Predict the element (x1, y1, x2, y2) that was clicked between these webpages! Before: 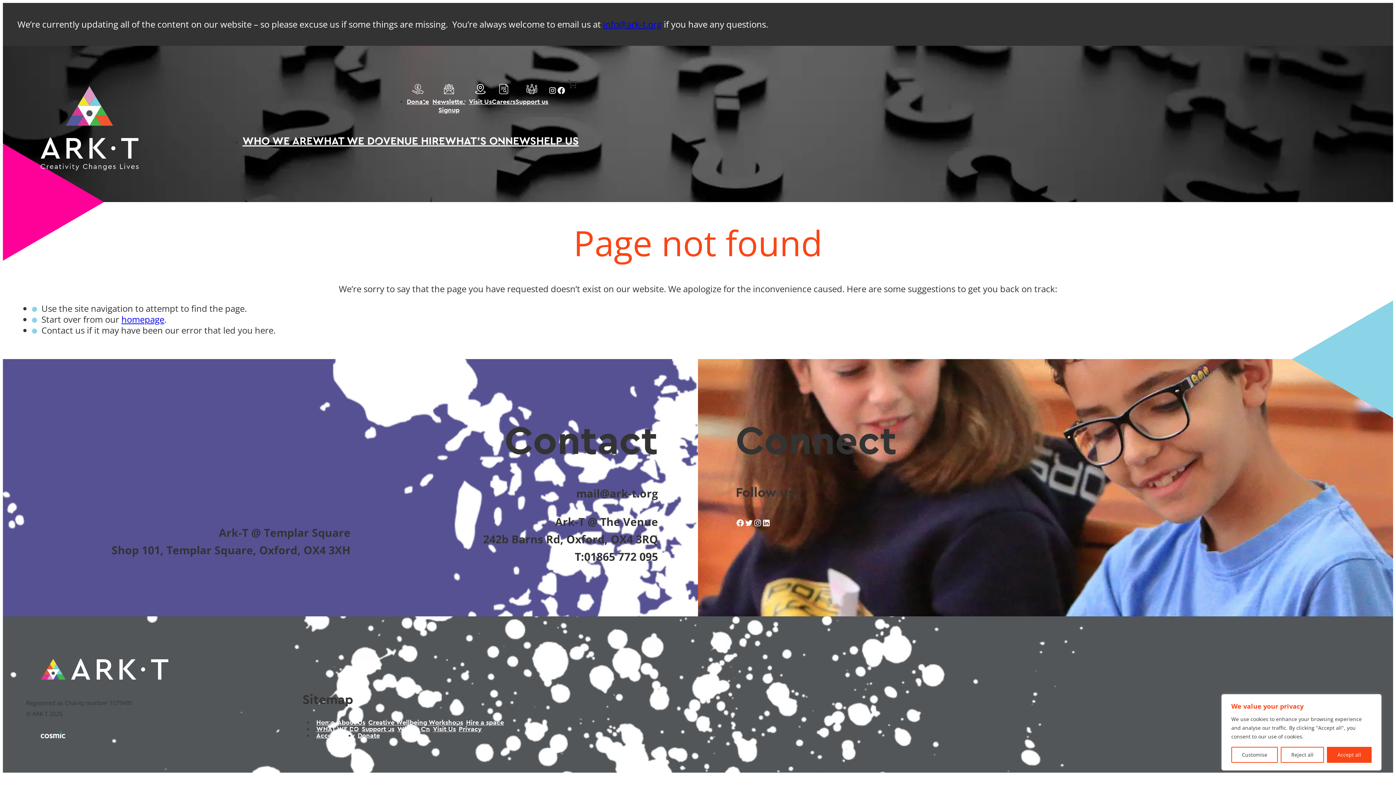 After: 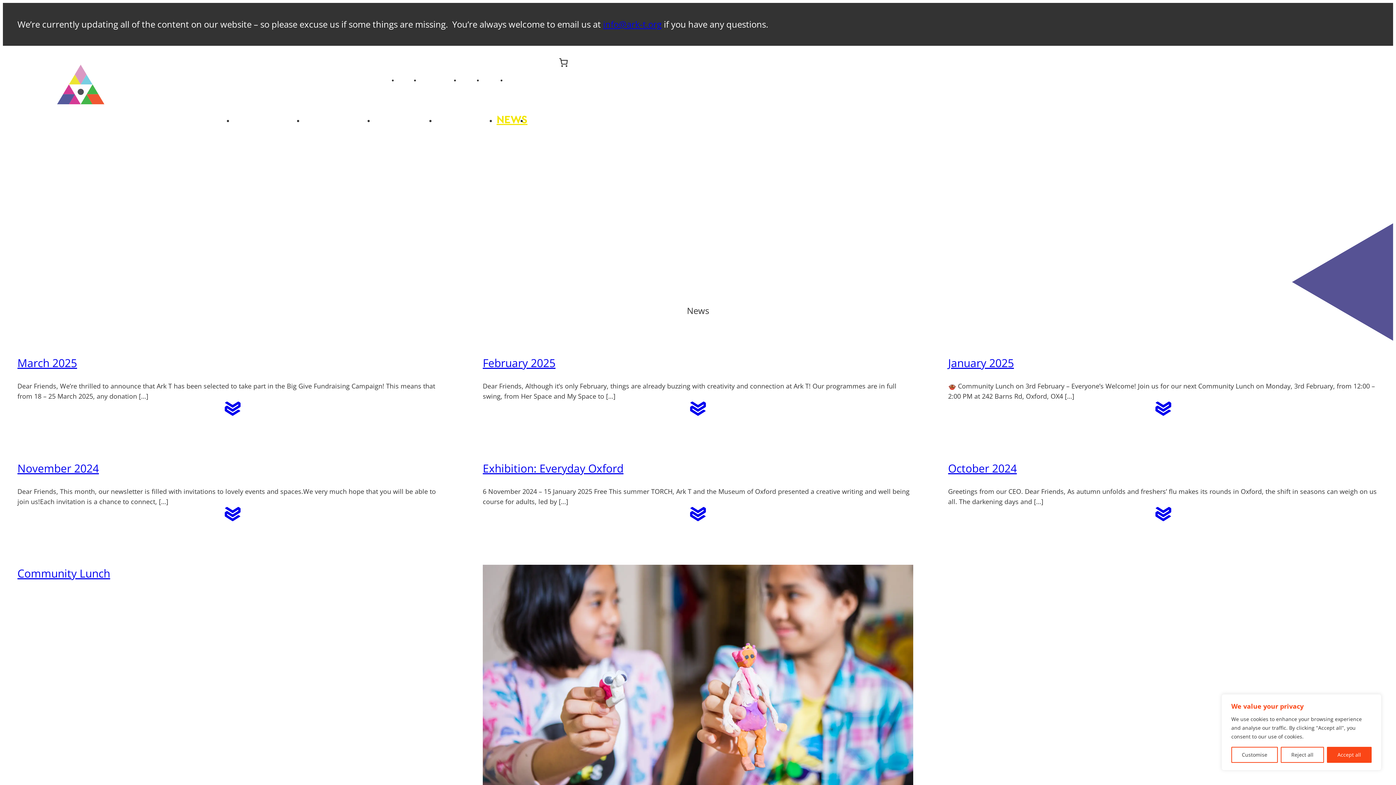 Action: bbox: (505, 132, 536, 150) label: NEWS